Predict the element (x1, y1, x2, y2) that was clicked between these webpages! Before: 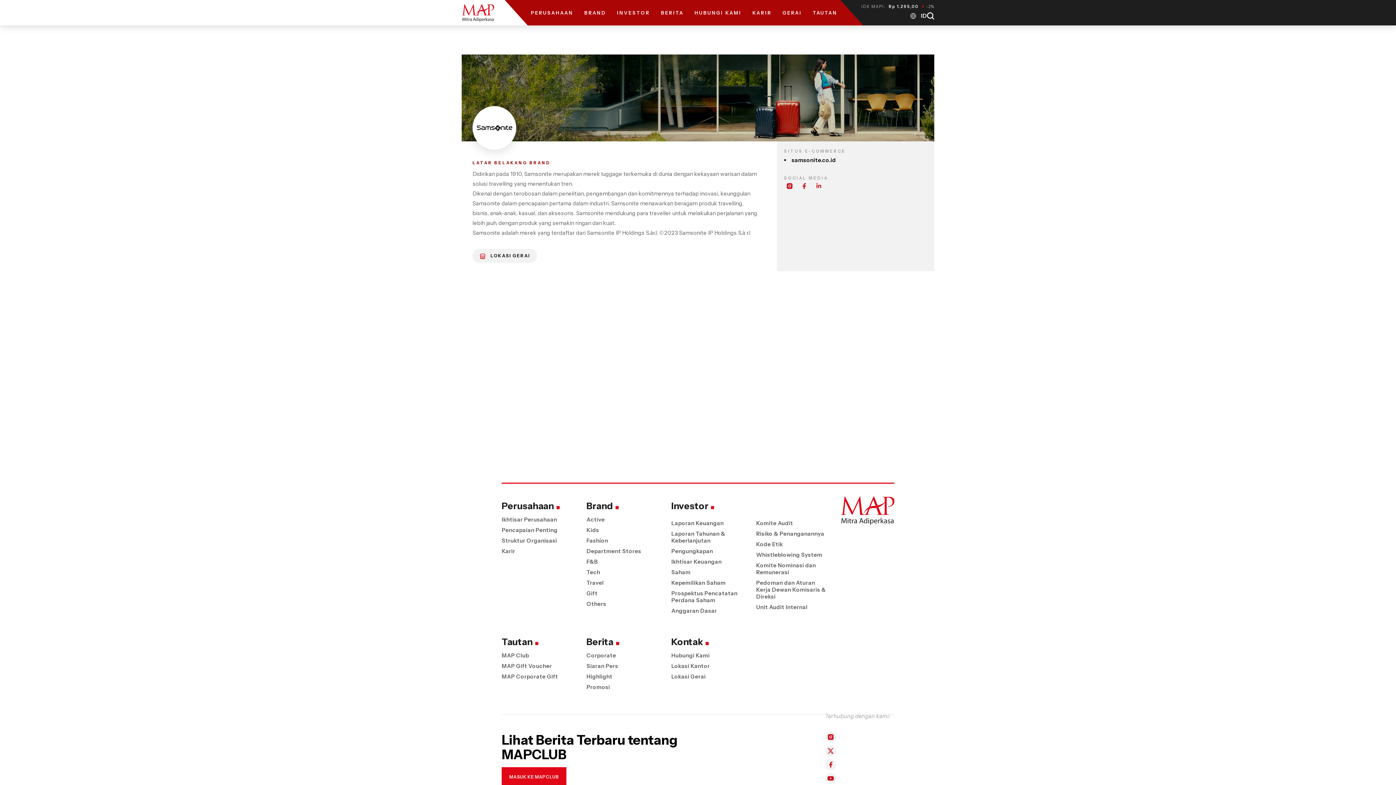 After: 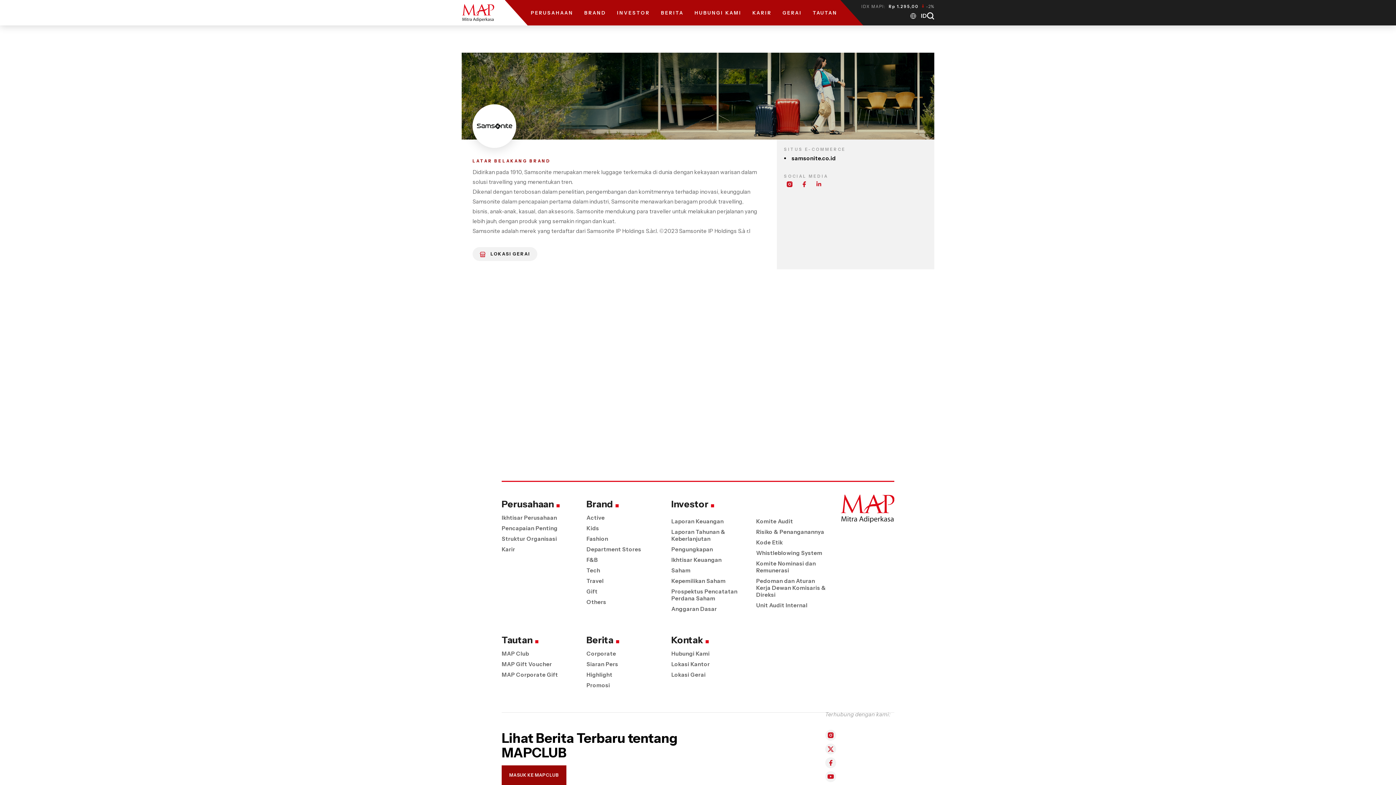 Action: label: MASUK KE MAPCLUB bbox: (501, 767, 566, 787)